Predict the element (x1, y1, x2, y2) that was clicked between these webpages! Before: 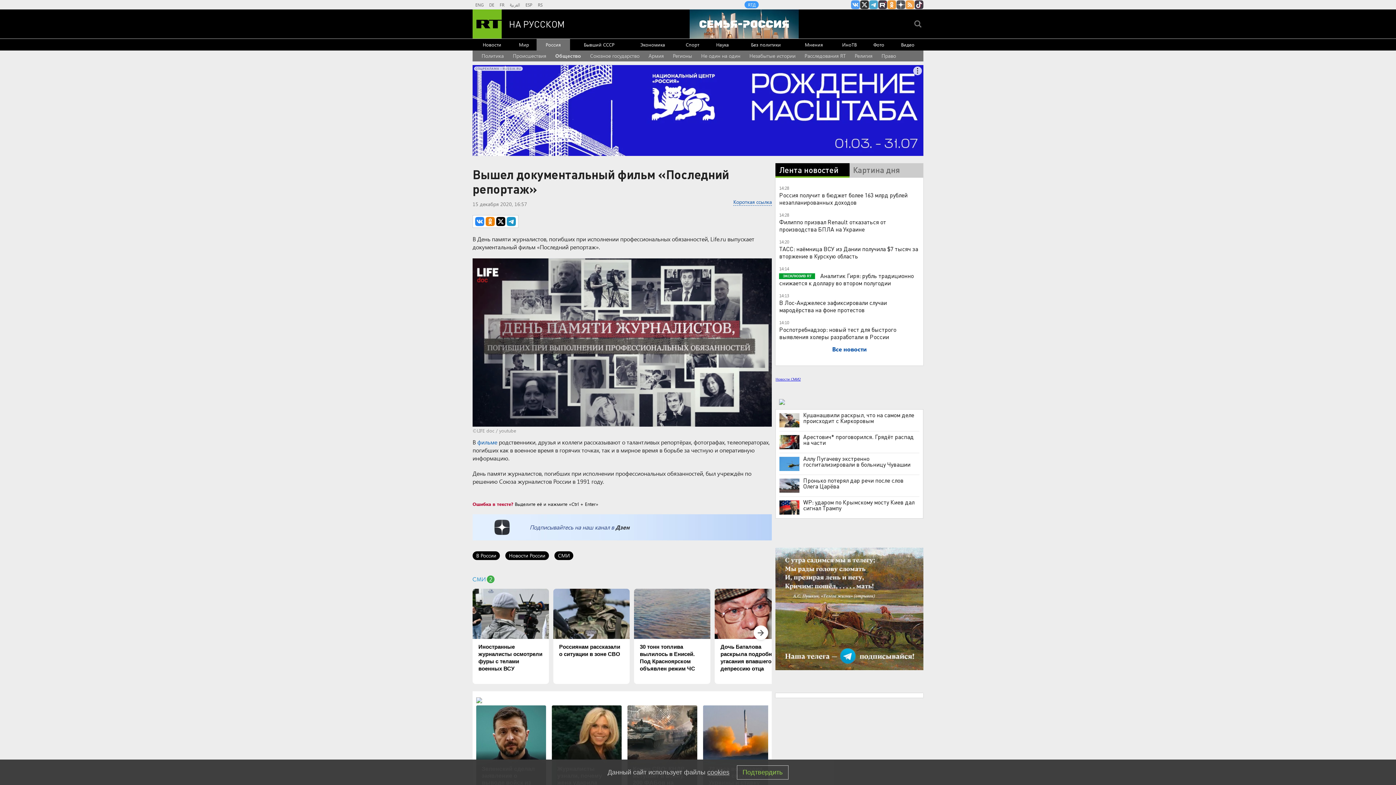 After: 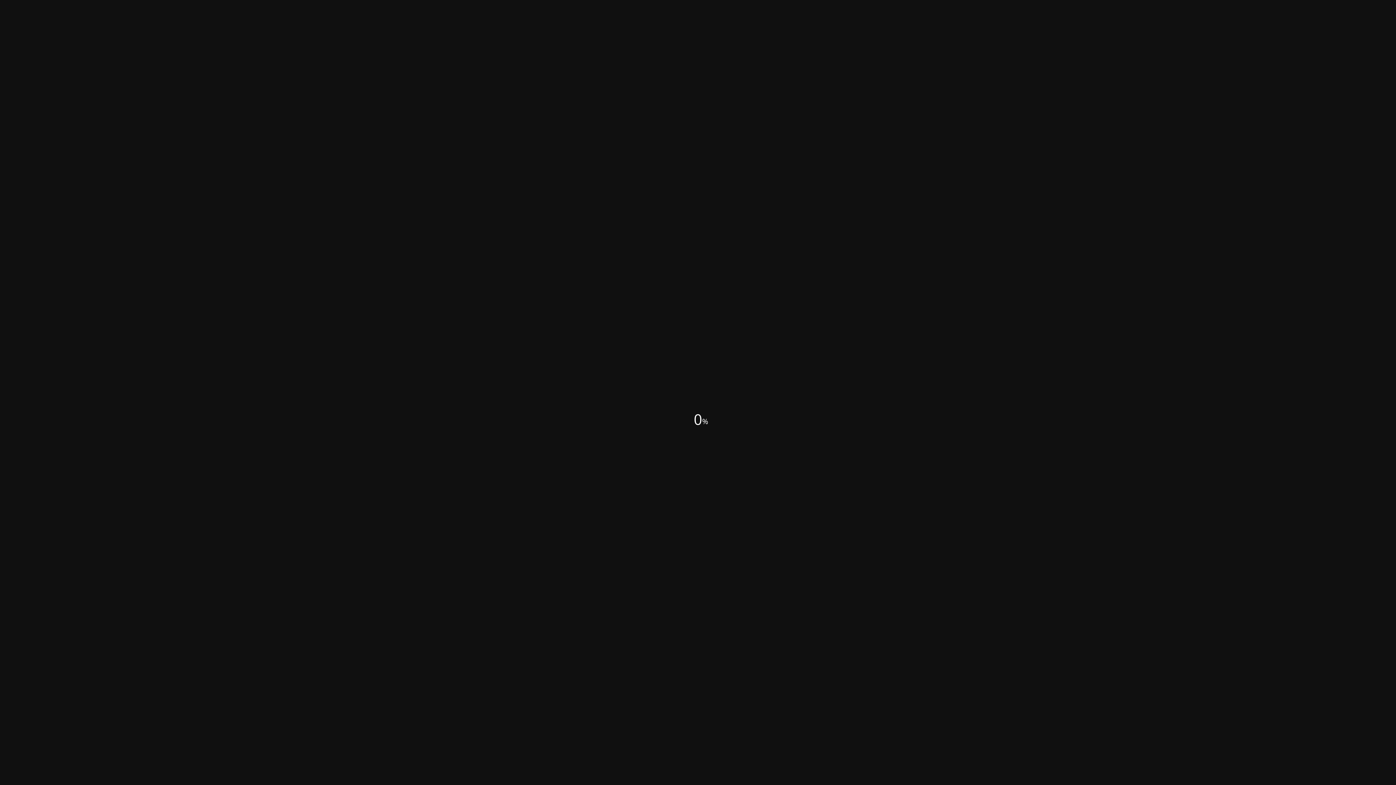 Action: bbox: (701, 50, 740, 61) label: Не один на один